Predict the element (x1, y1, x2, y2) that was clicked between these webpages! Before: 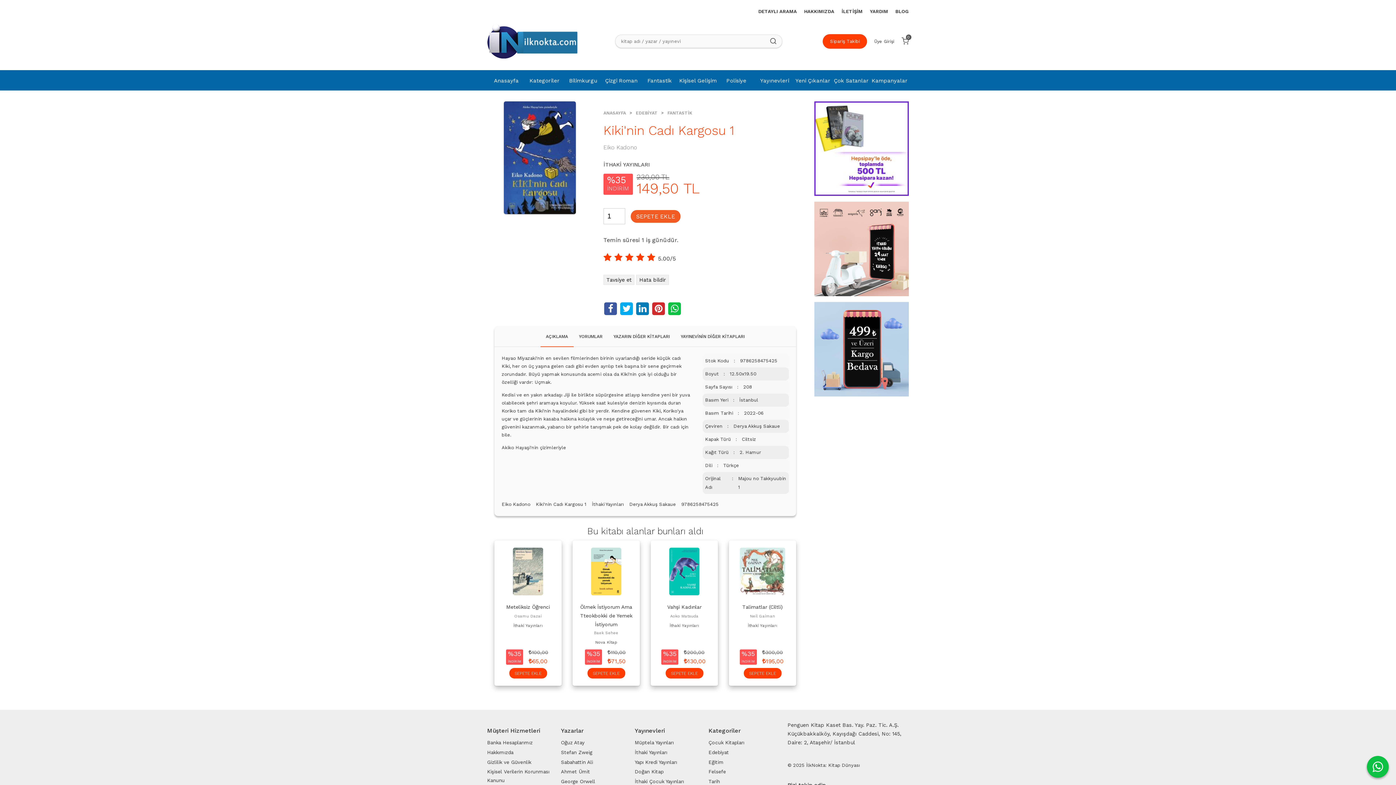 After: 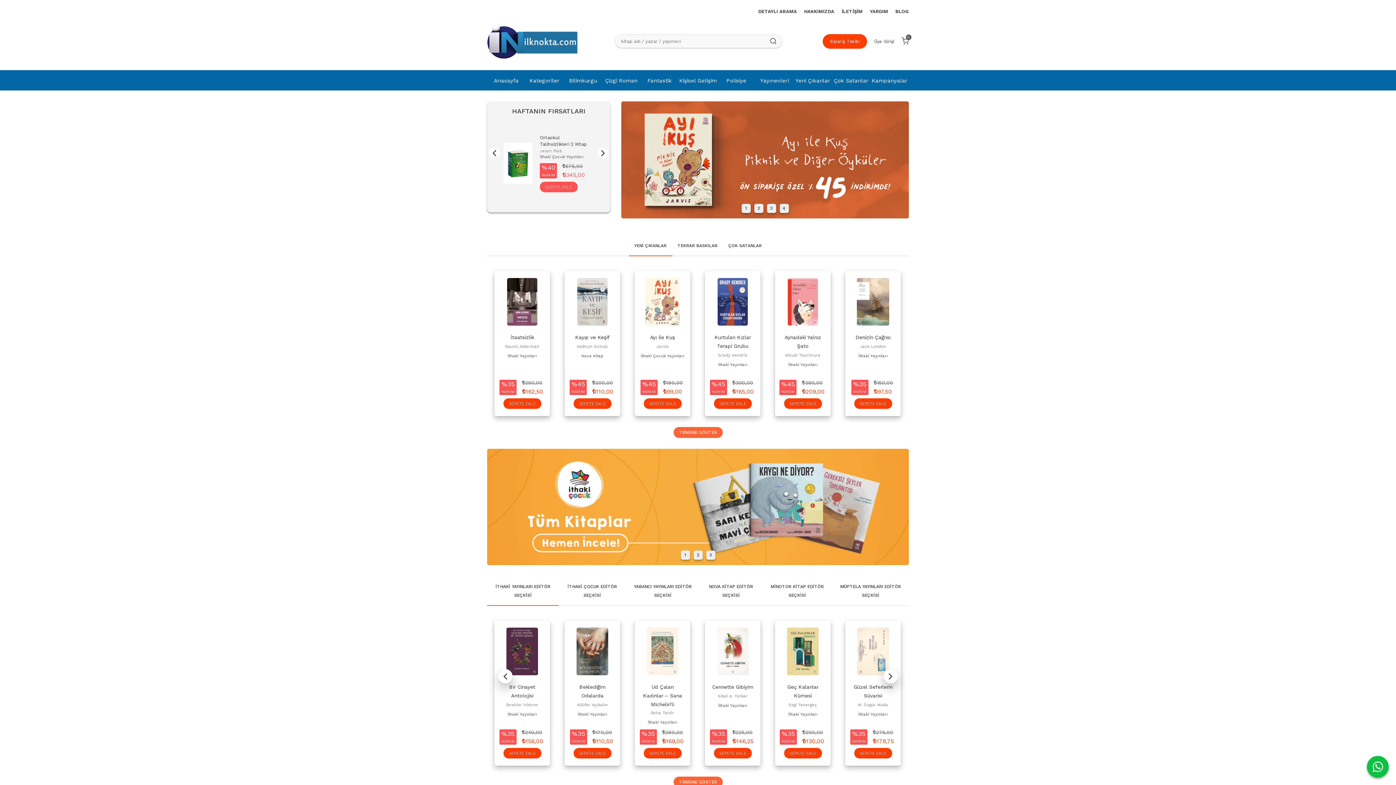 Action: bbox: (603, 110, 626, 115) label: ANASAYFA